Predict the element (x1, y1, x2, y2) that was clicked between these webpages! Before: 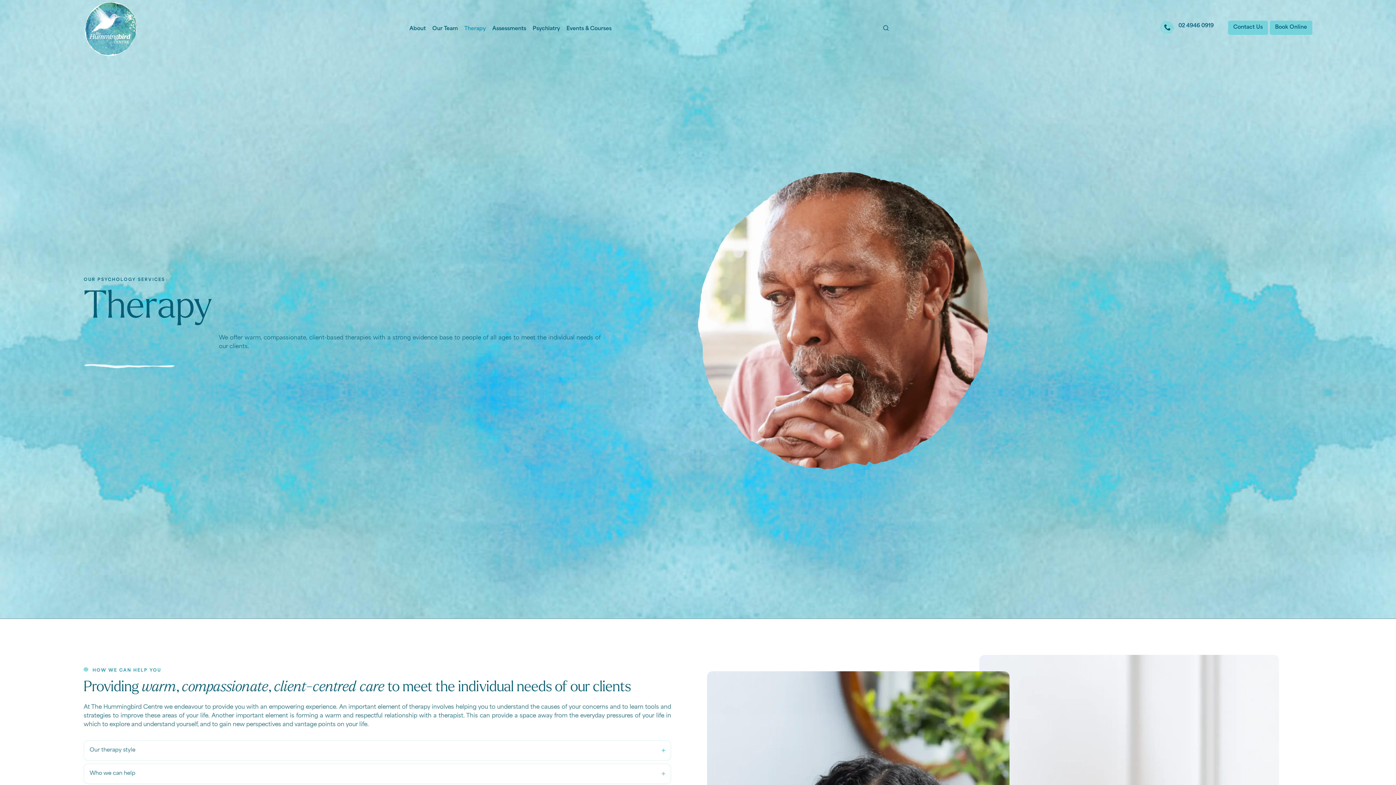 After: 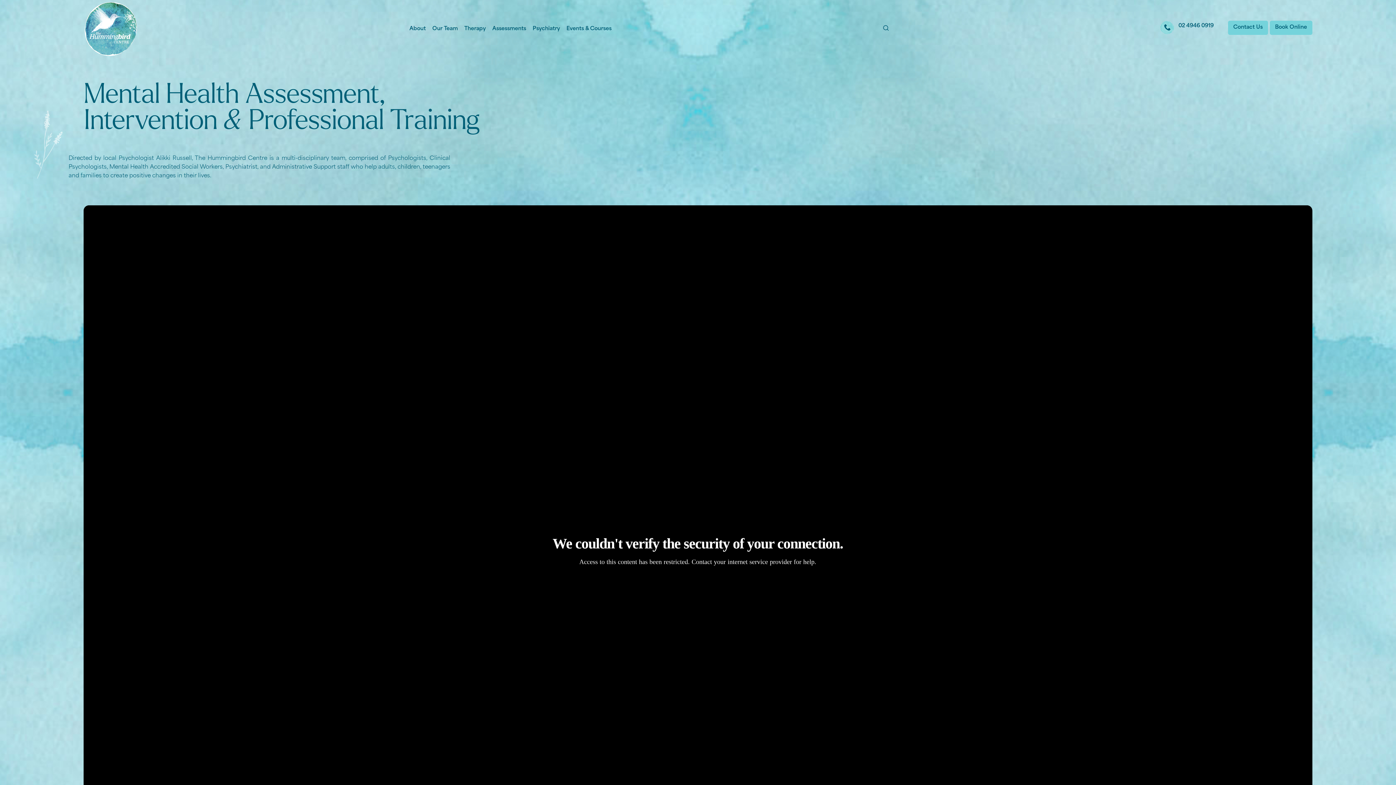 Action: bbox: (83, 1, 138, 56)